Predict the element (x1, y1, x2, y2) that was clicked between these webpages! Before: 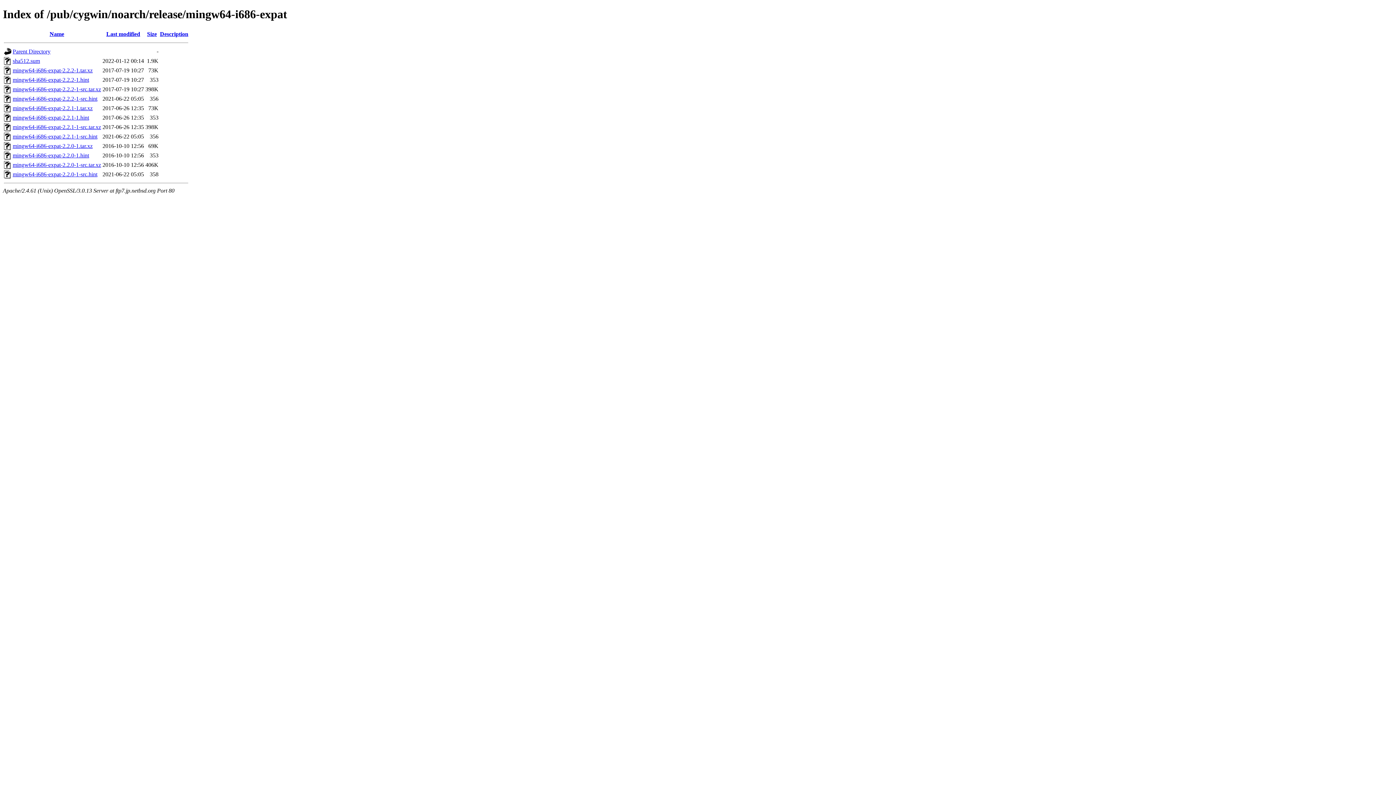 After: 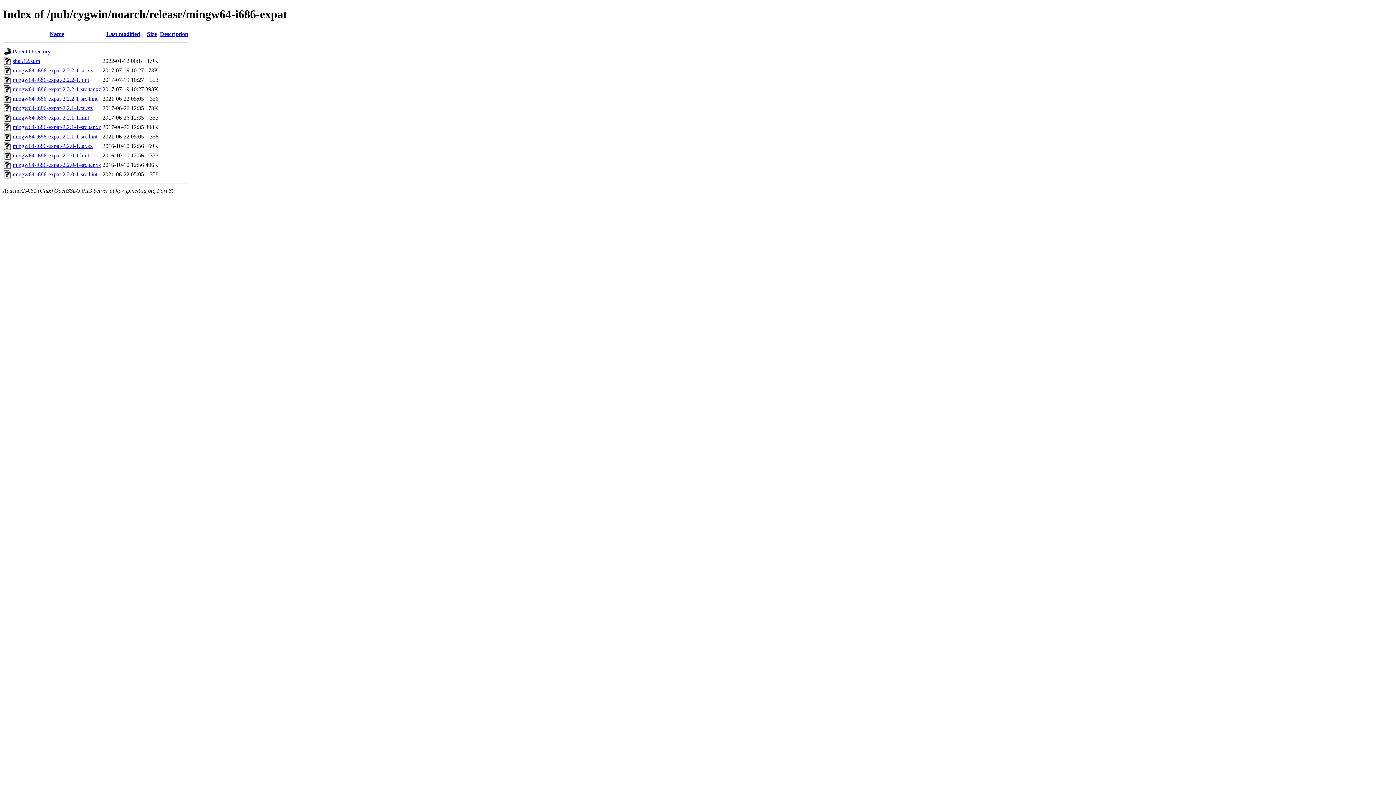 Action: label: mingw64-i686-expat-2.2.1-1-src.tar.xz bbox: (12, 123, 101, 130)